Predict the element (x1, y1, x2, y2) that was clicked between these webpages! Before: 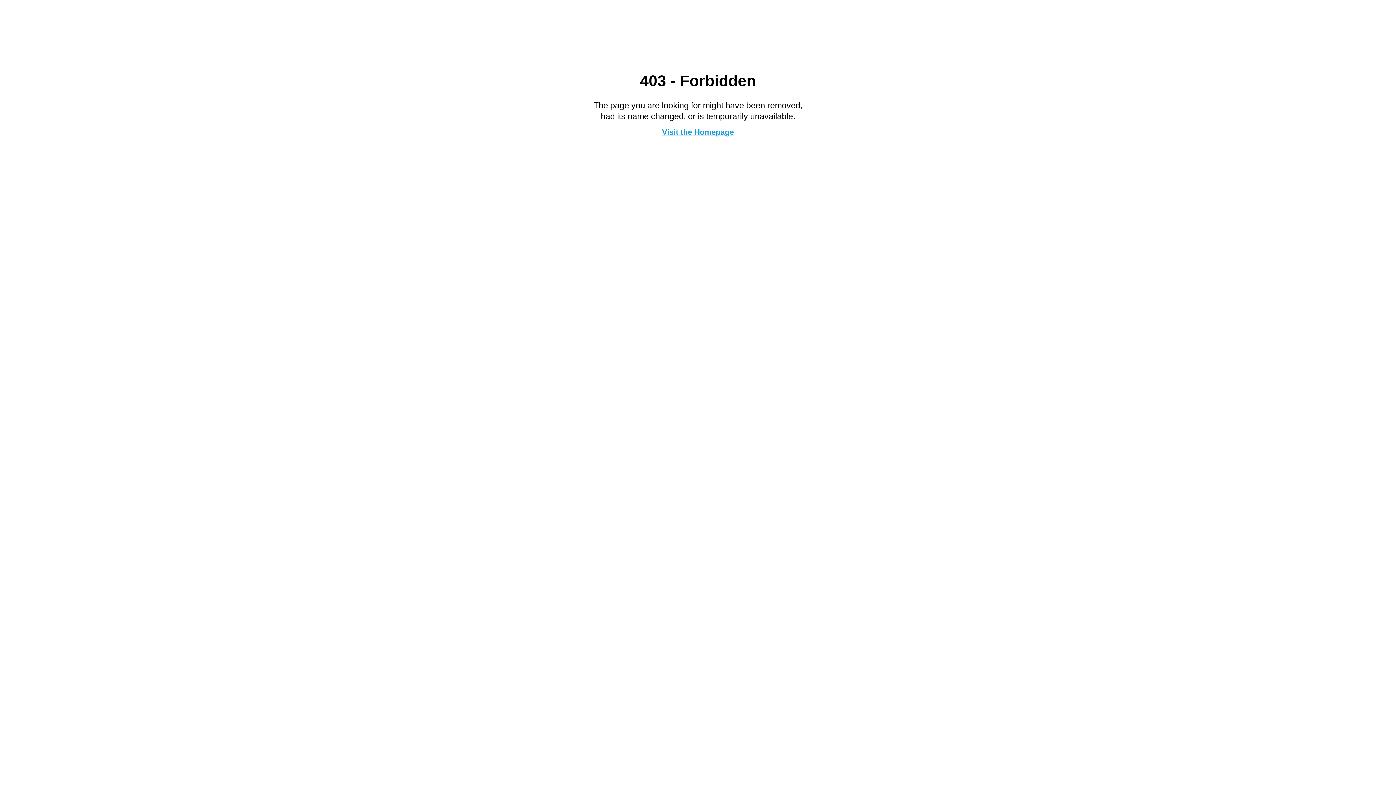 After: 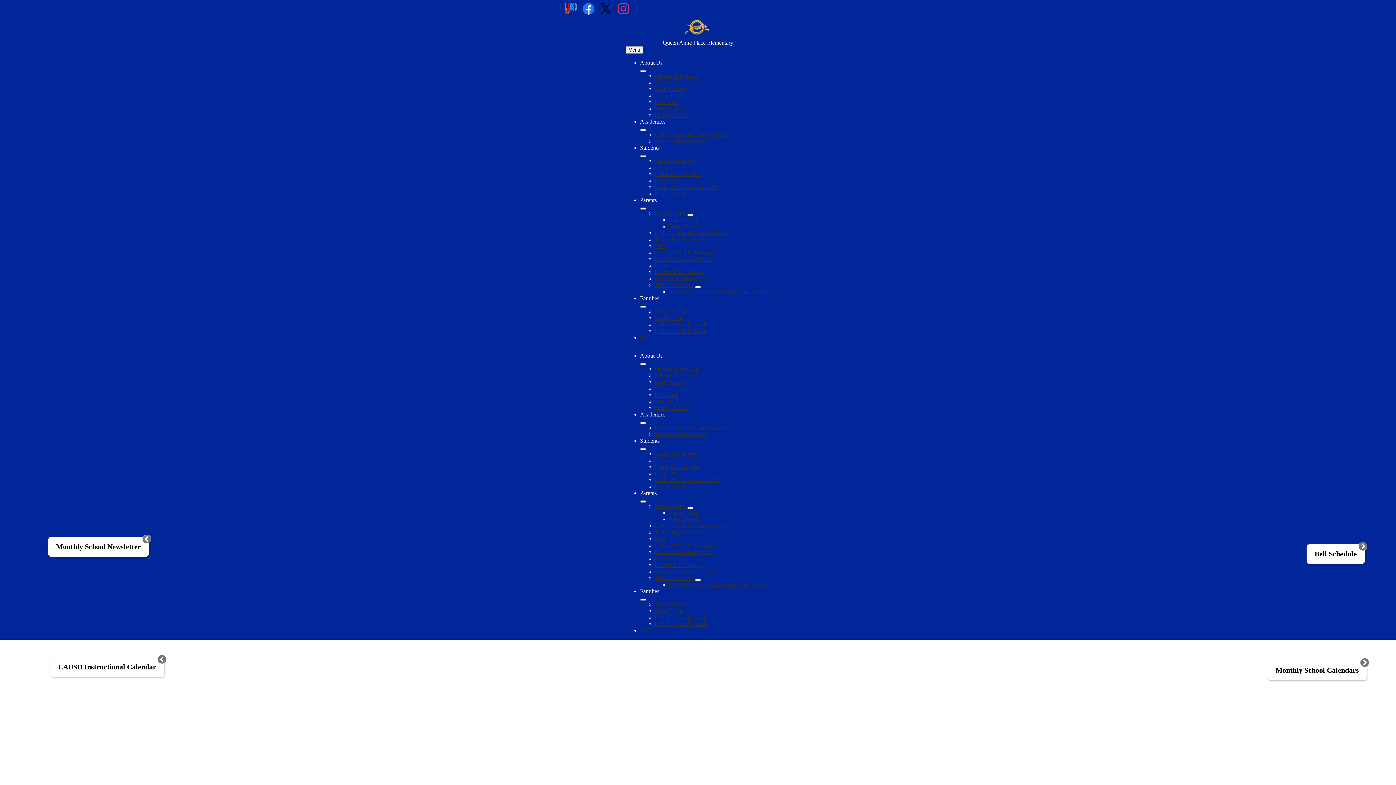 Action: bbox: (662, 127, 734, 136) label: Visit the Homepage